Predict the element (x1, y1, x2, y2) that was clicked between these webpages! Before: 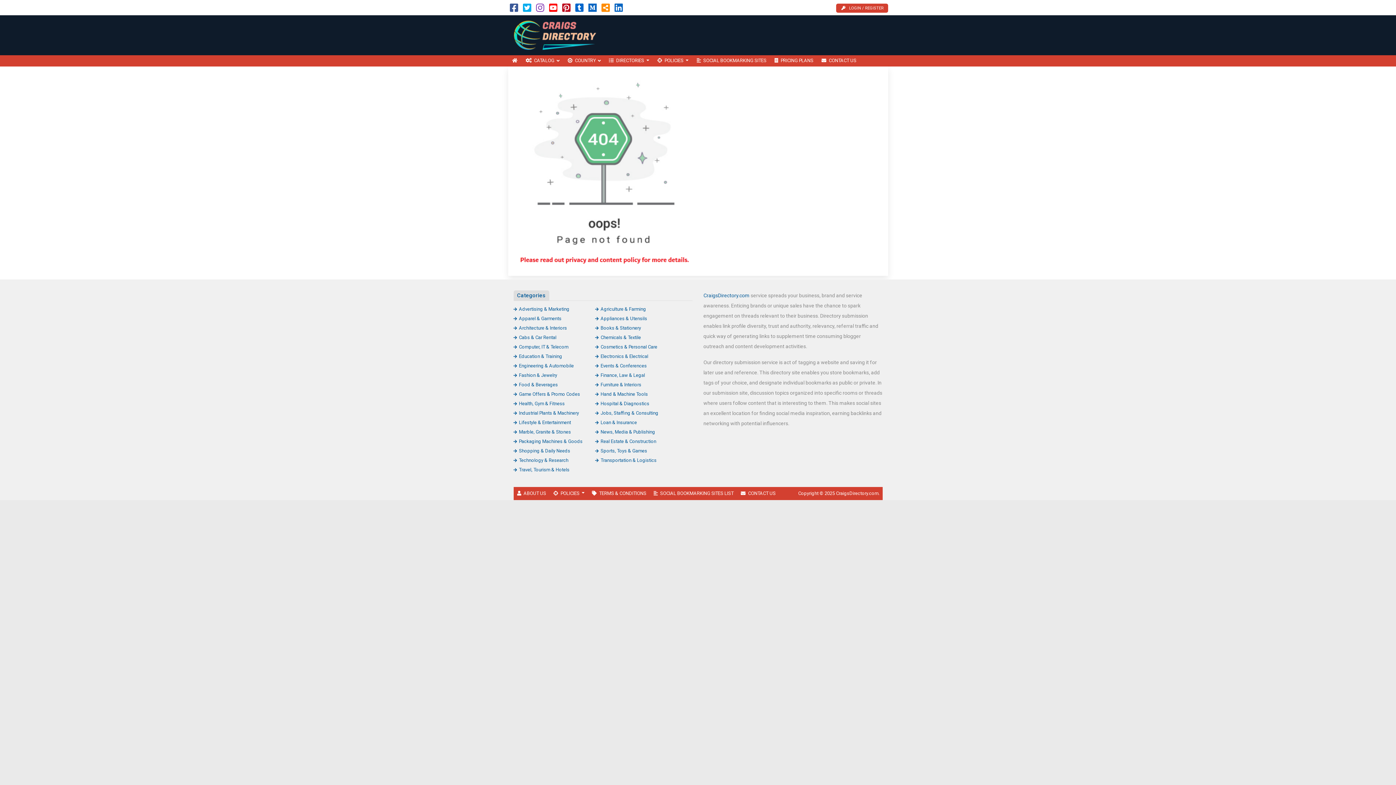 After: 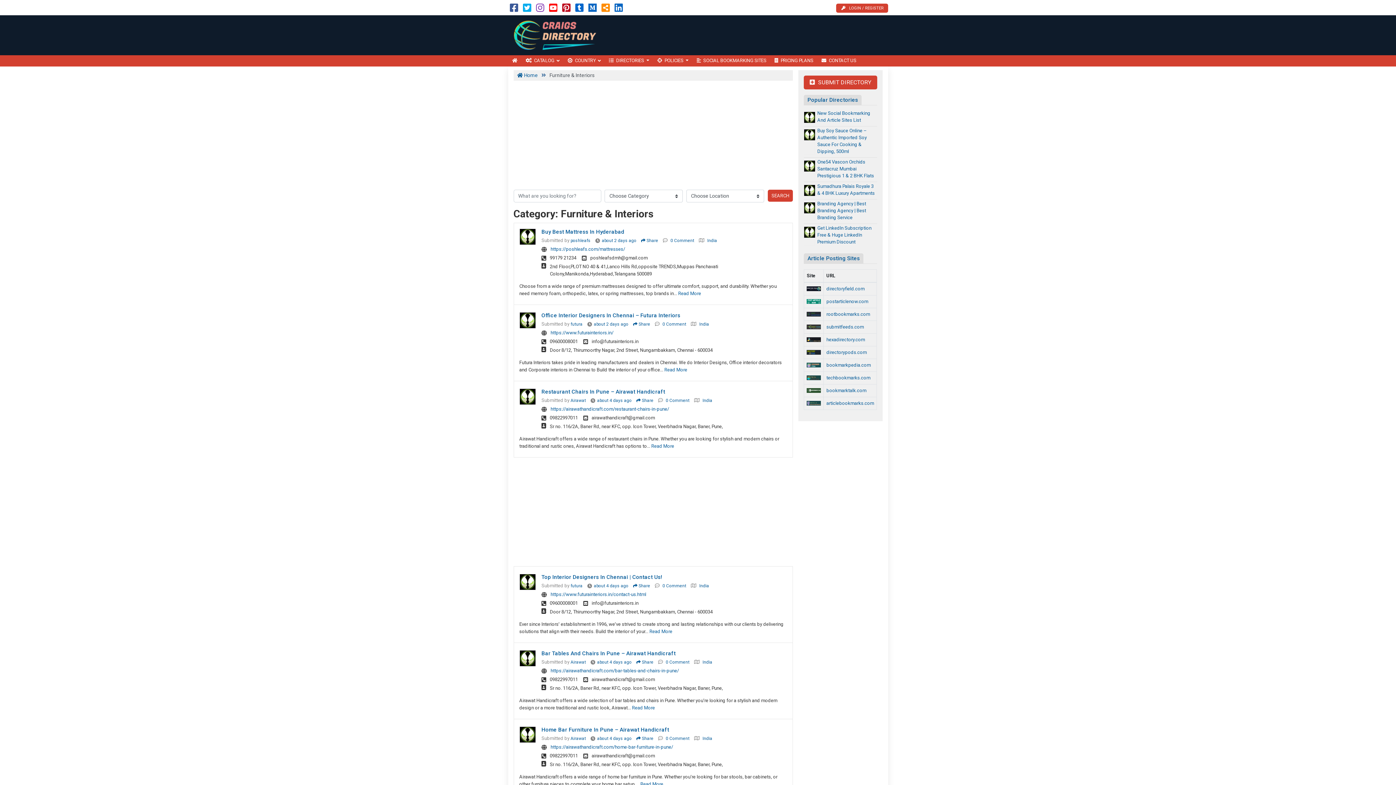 Action: label: Furniture & Interiors bbox: (595, 382, 641, 387)